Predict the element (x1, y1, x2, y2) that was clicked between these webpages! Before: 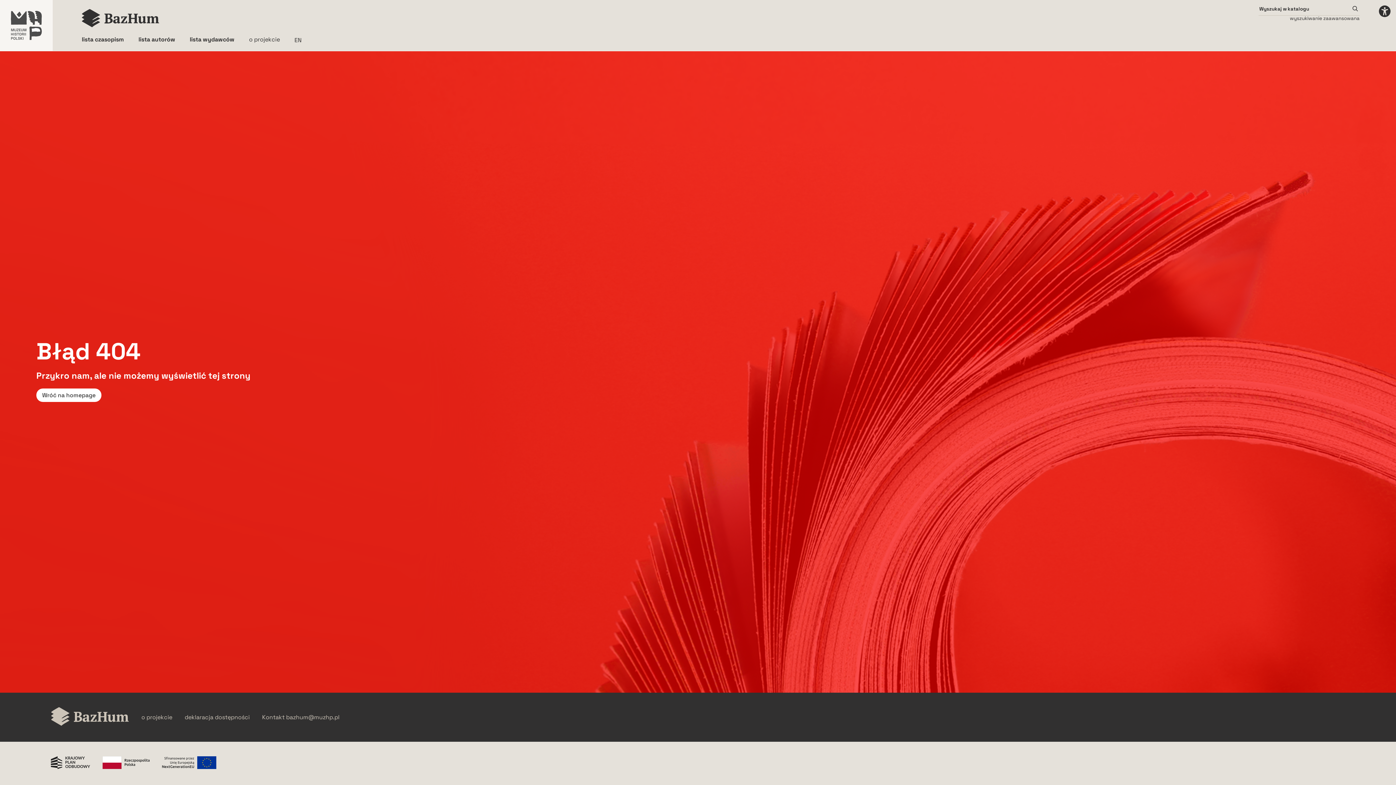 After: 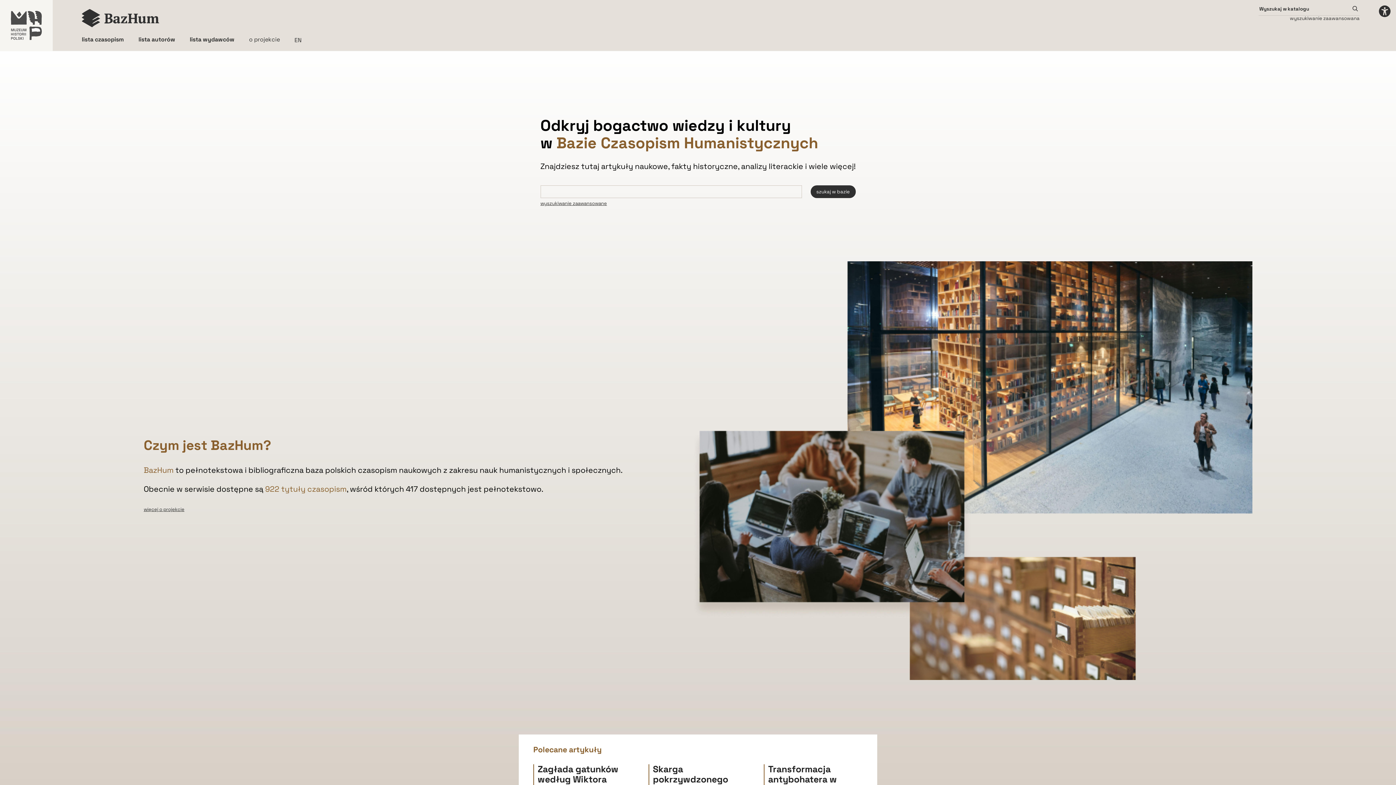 Action: bbox: (50, 707, 129, 727) label: Powrót do strony głównej